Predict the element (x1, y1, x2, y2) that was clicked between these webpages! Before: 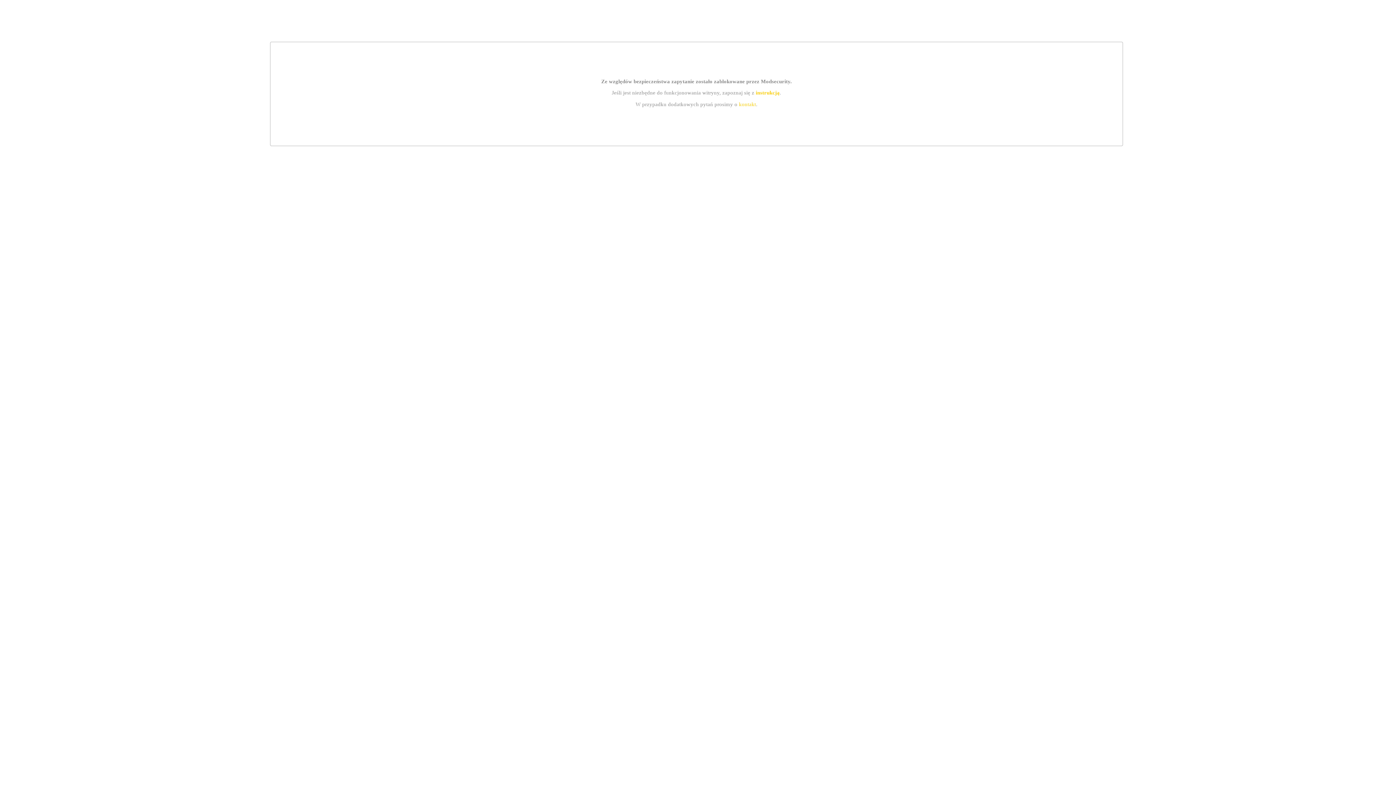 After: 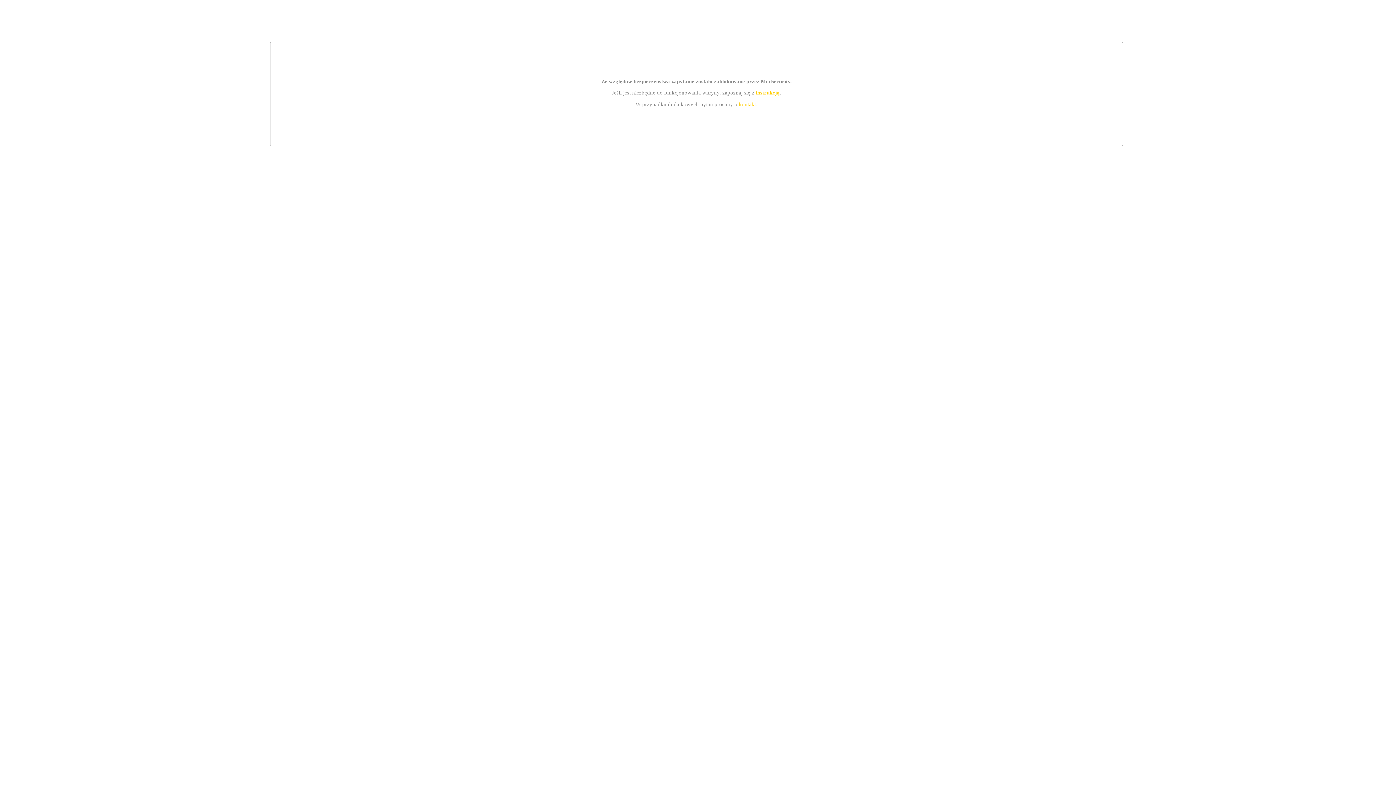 Action: bbox: (755, 89, 779, 95) label: instrukcją